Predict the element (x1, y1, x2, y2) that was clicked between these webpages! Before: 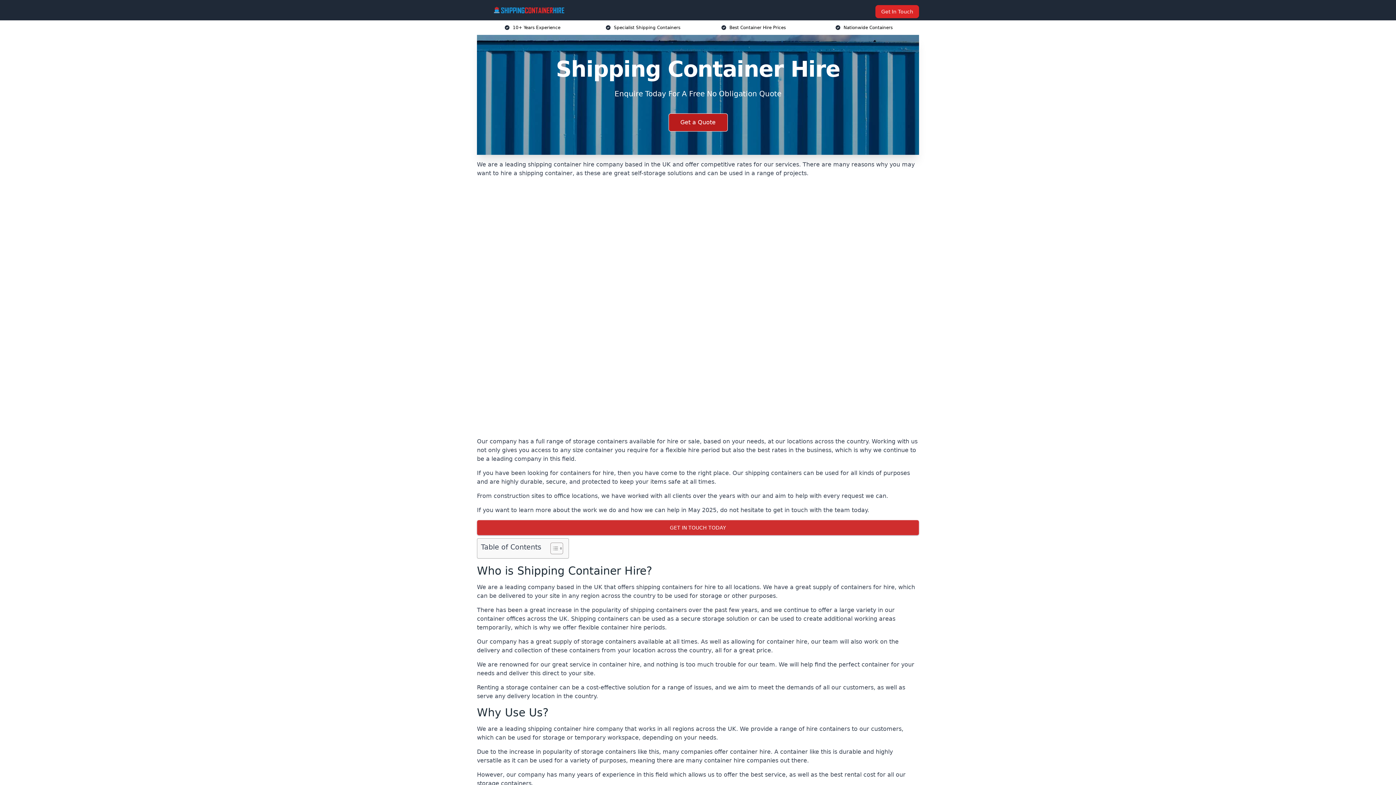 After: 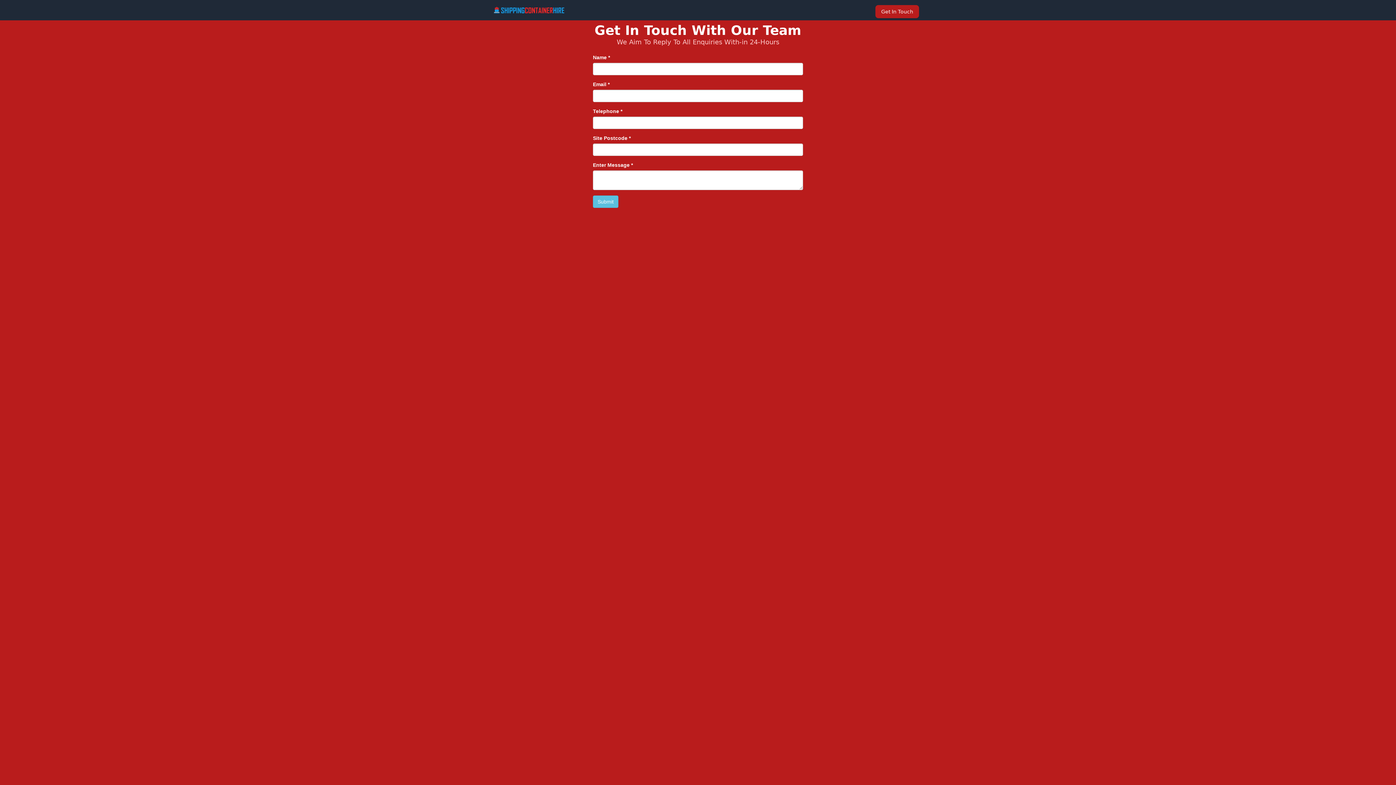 Action: label: Get In Touch bbox: (875, 5, 919, 18)